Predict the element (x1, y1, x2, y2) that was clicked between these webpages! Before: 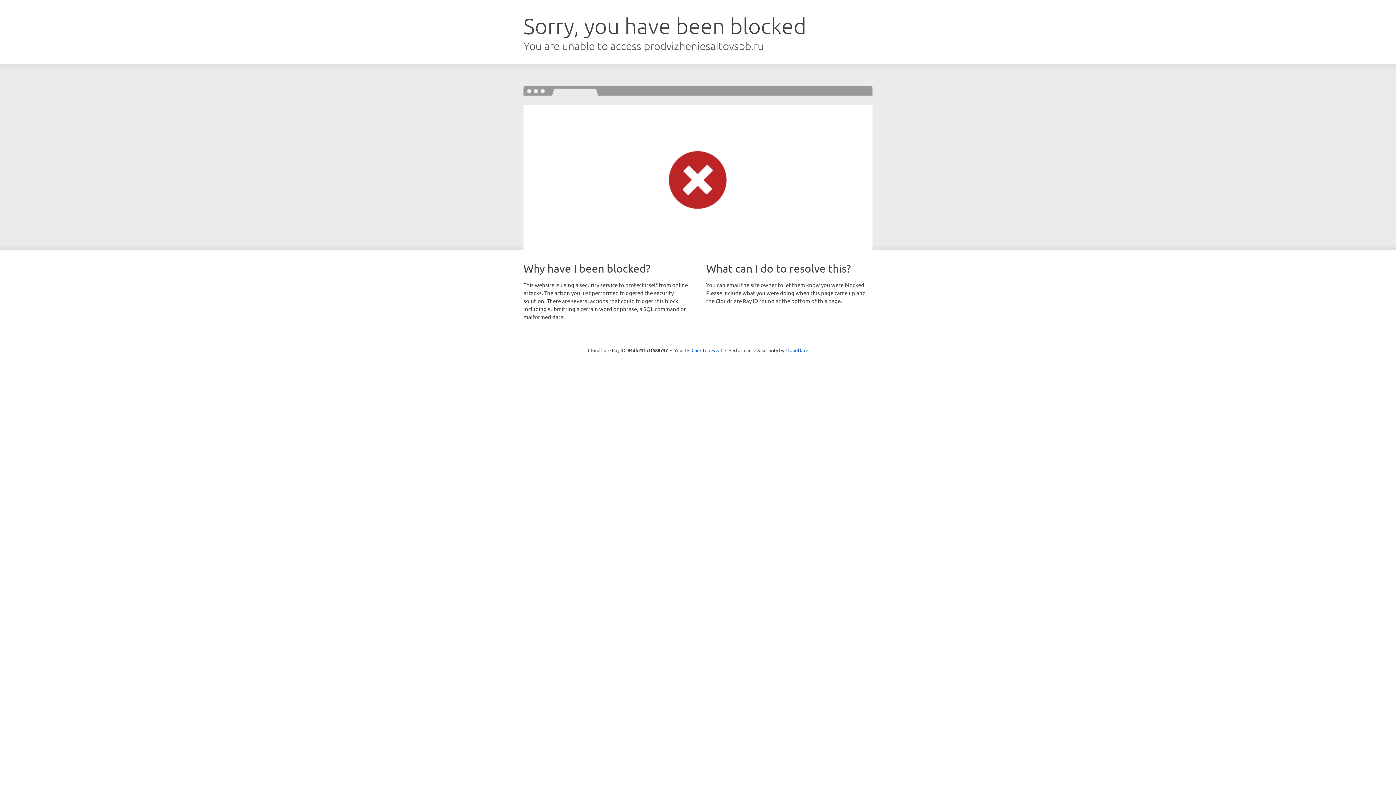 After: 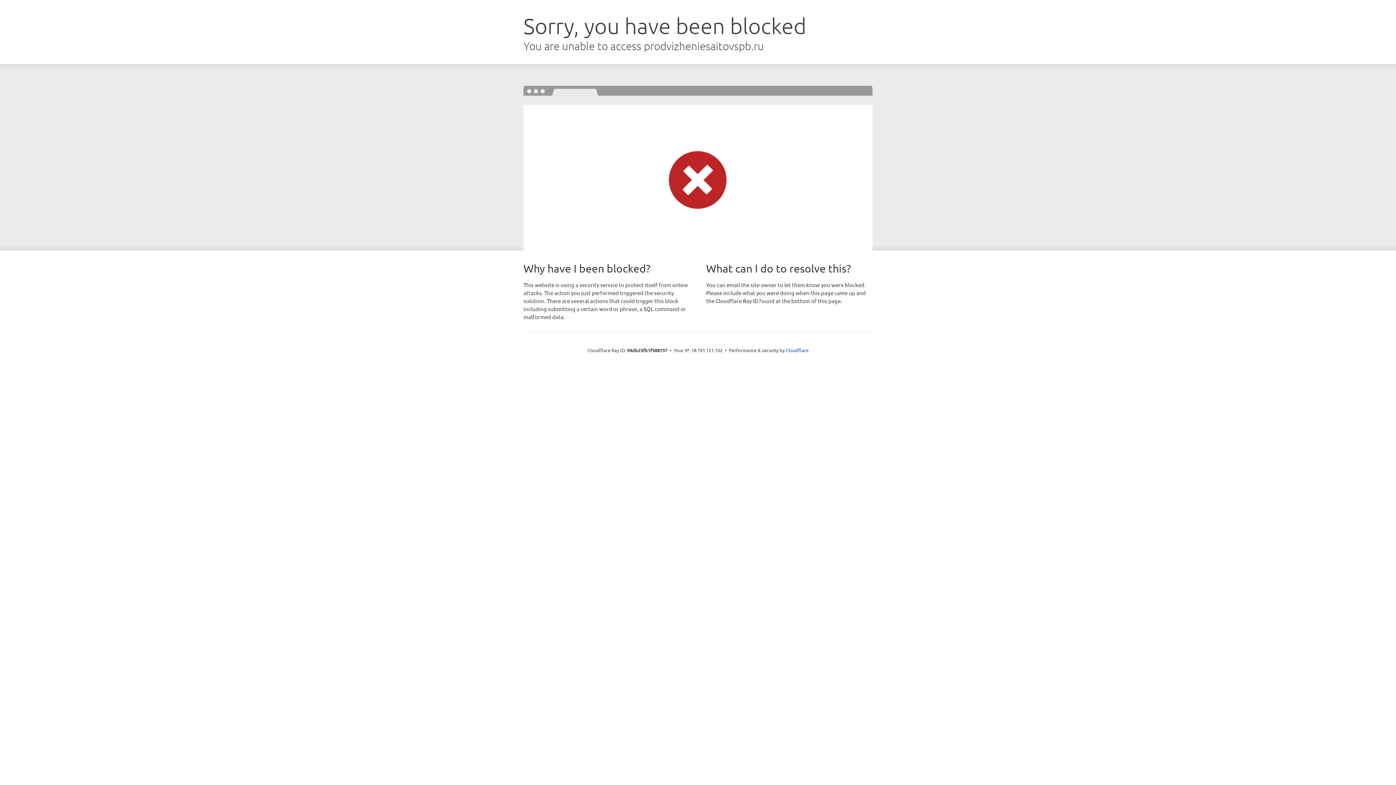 Action: bbox: (691, 346, 722, 353) label: Click to reveal